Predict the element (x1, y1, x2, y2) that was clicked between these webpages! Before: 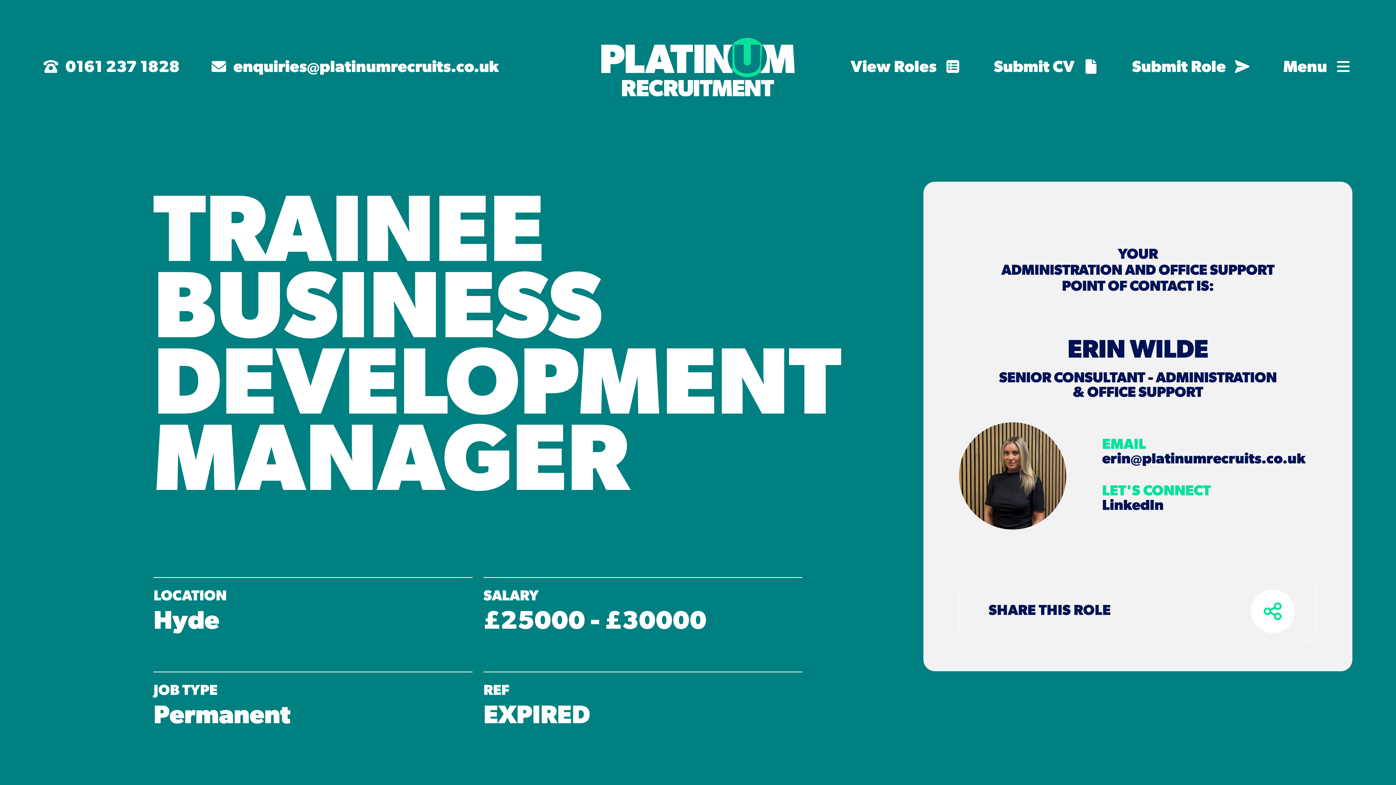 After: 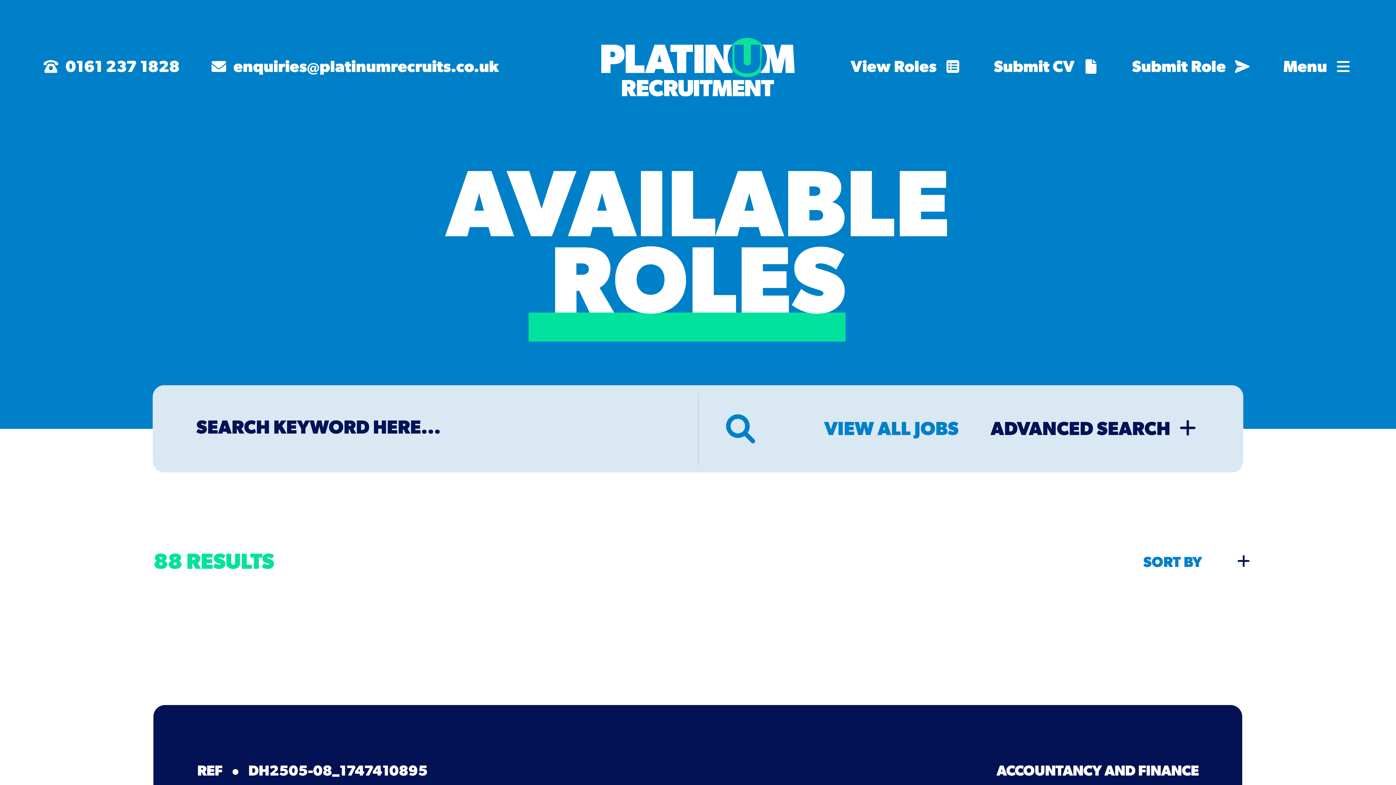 Action: bbox: (850, 60, 962, 76) label: View Roles